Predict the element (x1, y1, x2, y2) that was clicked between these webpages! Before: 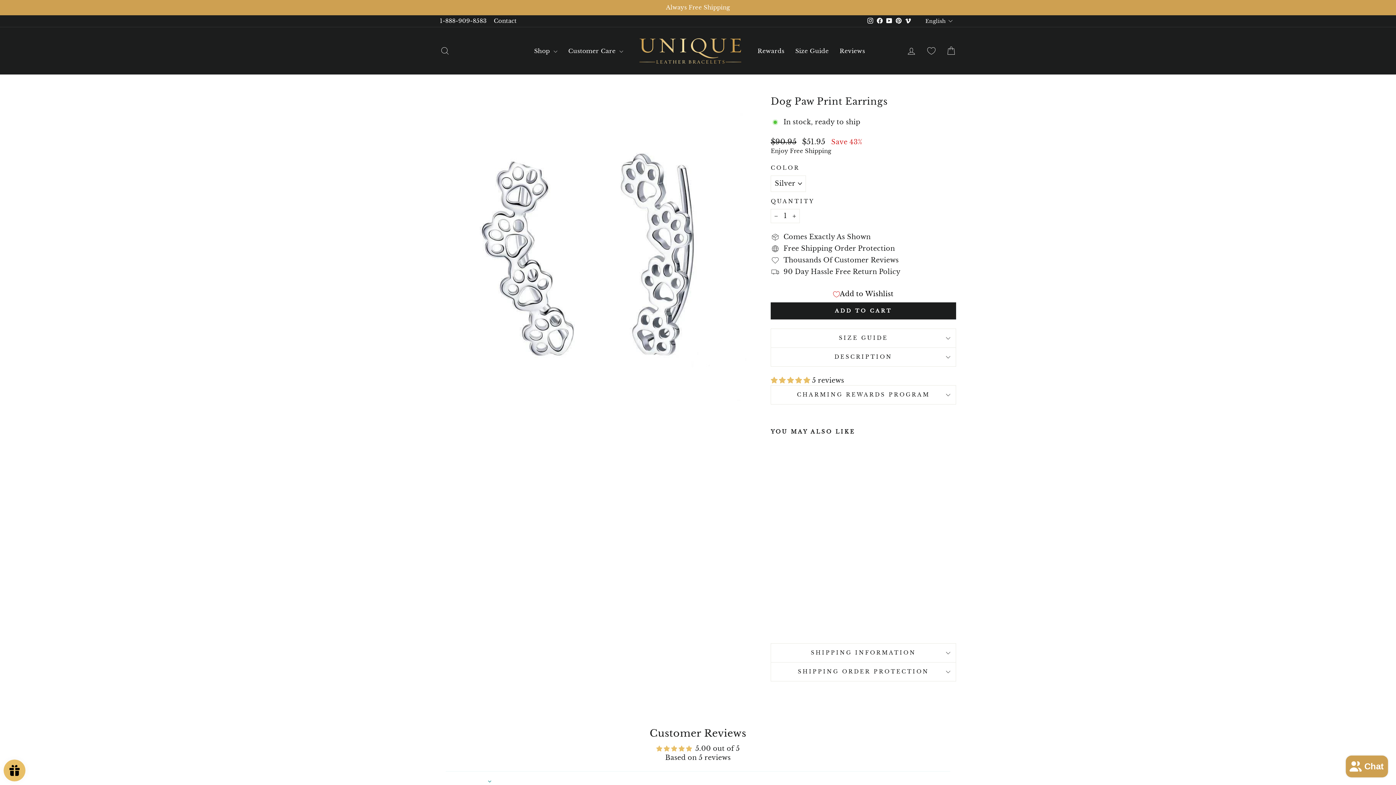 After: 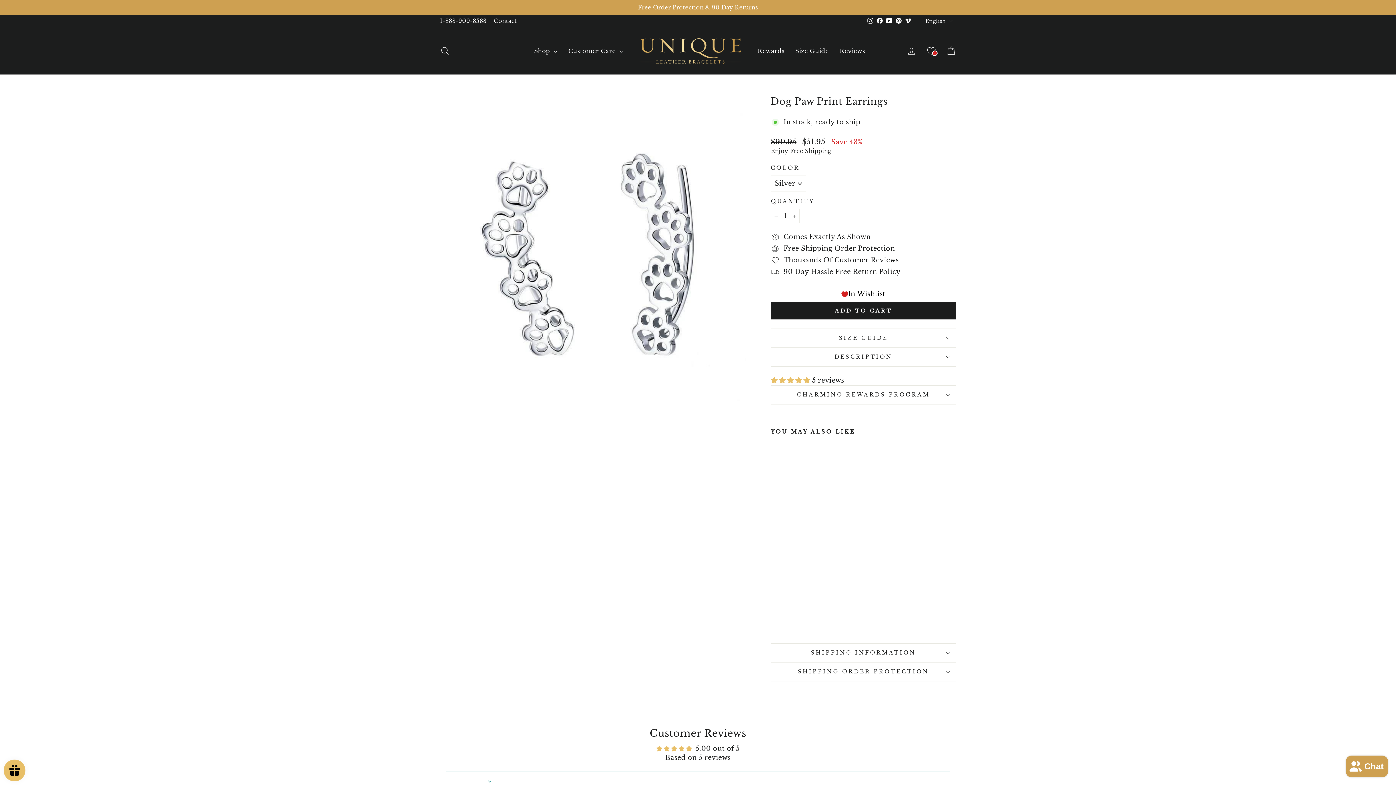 Action: label: Add to Wishlist bbox: (770, 286, 956, 302)